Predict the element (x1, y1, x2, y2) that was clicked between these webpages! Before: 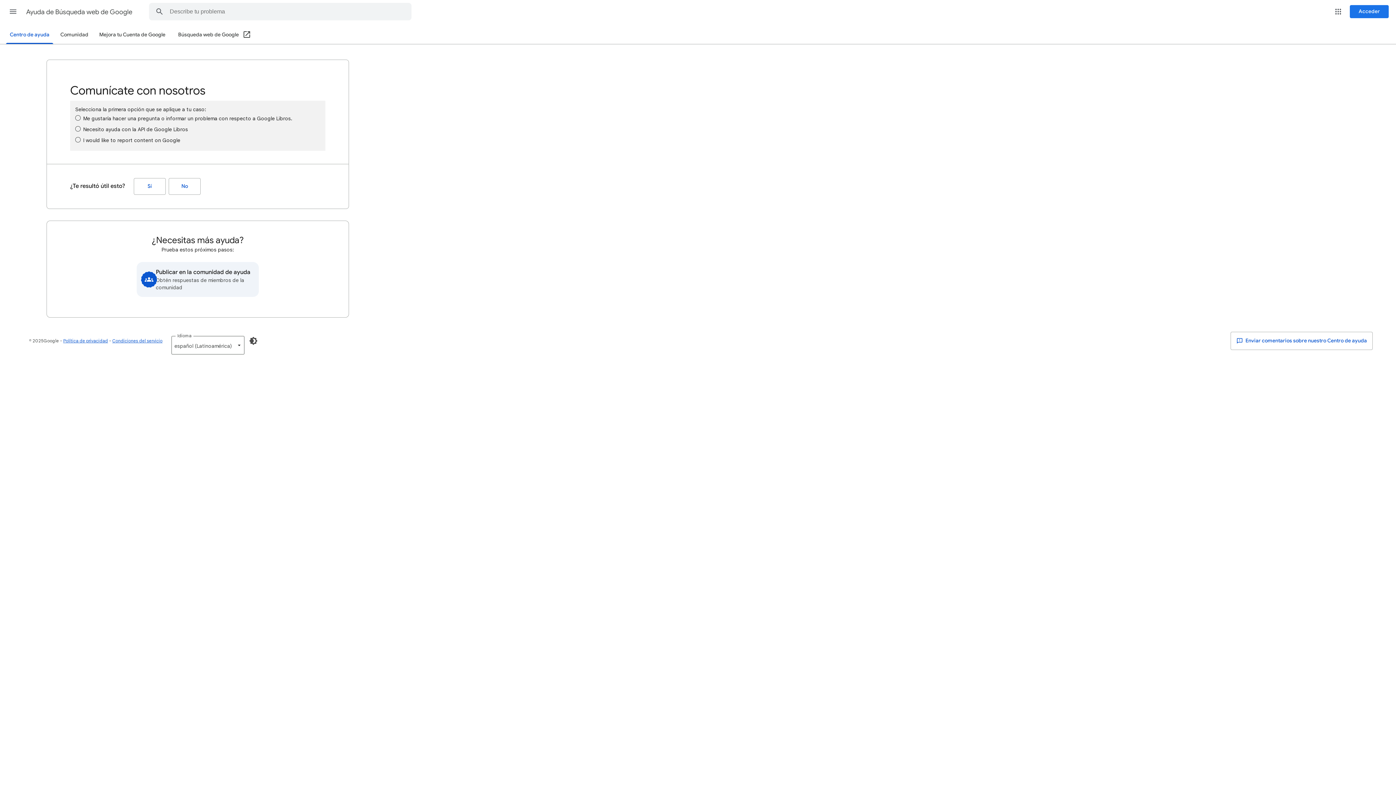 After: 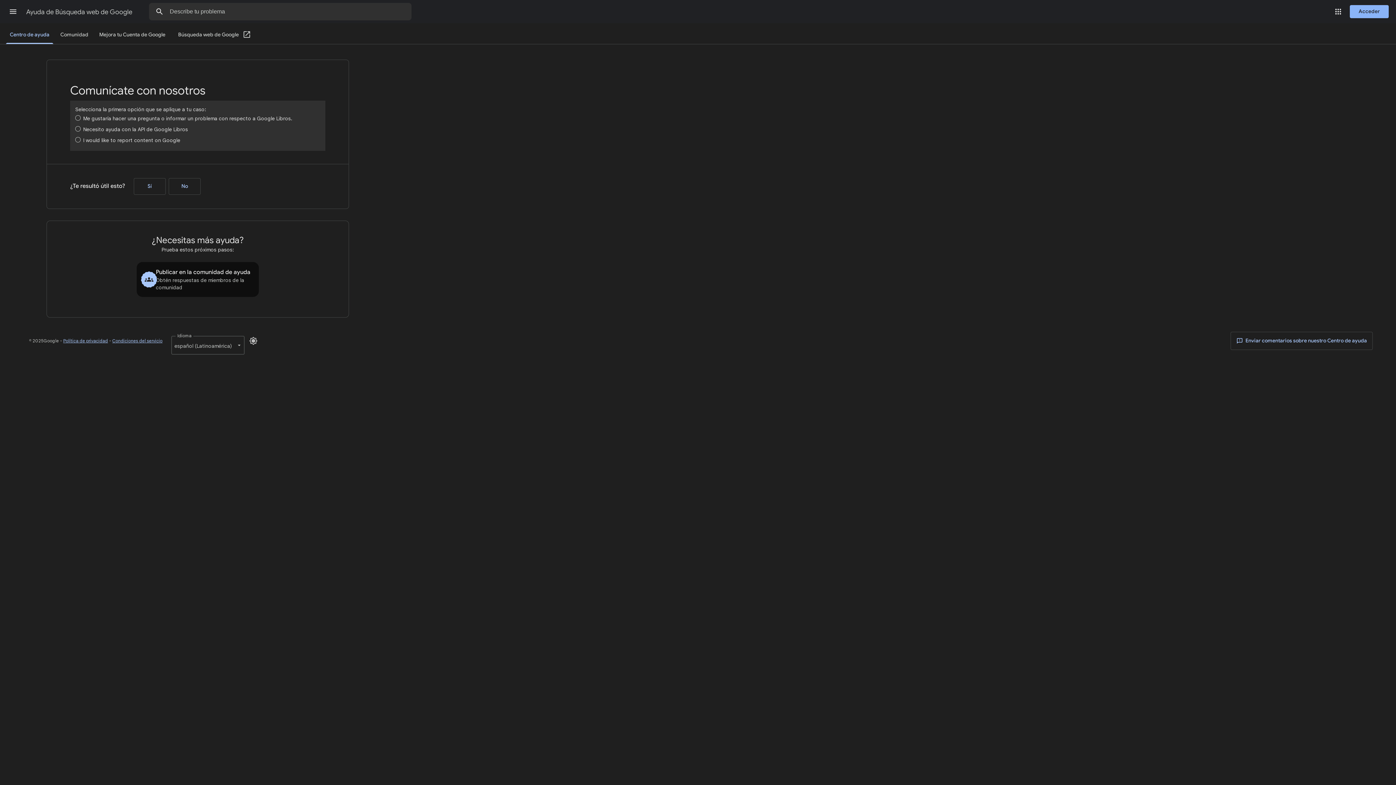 Action: bbox: (244, 332, 262, 349) label: Habilitar modo oscuro